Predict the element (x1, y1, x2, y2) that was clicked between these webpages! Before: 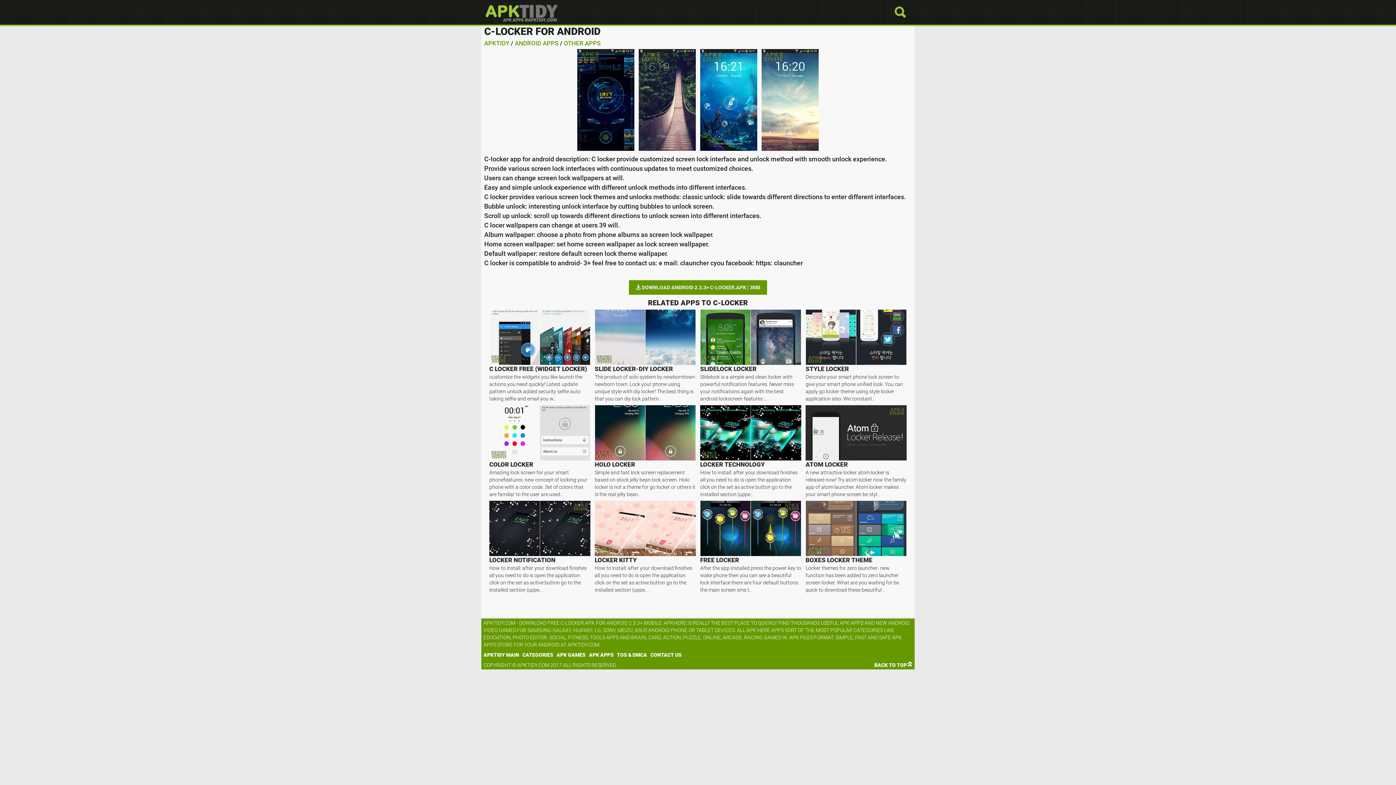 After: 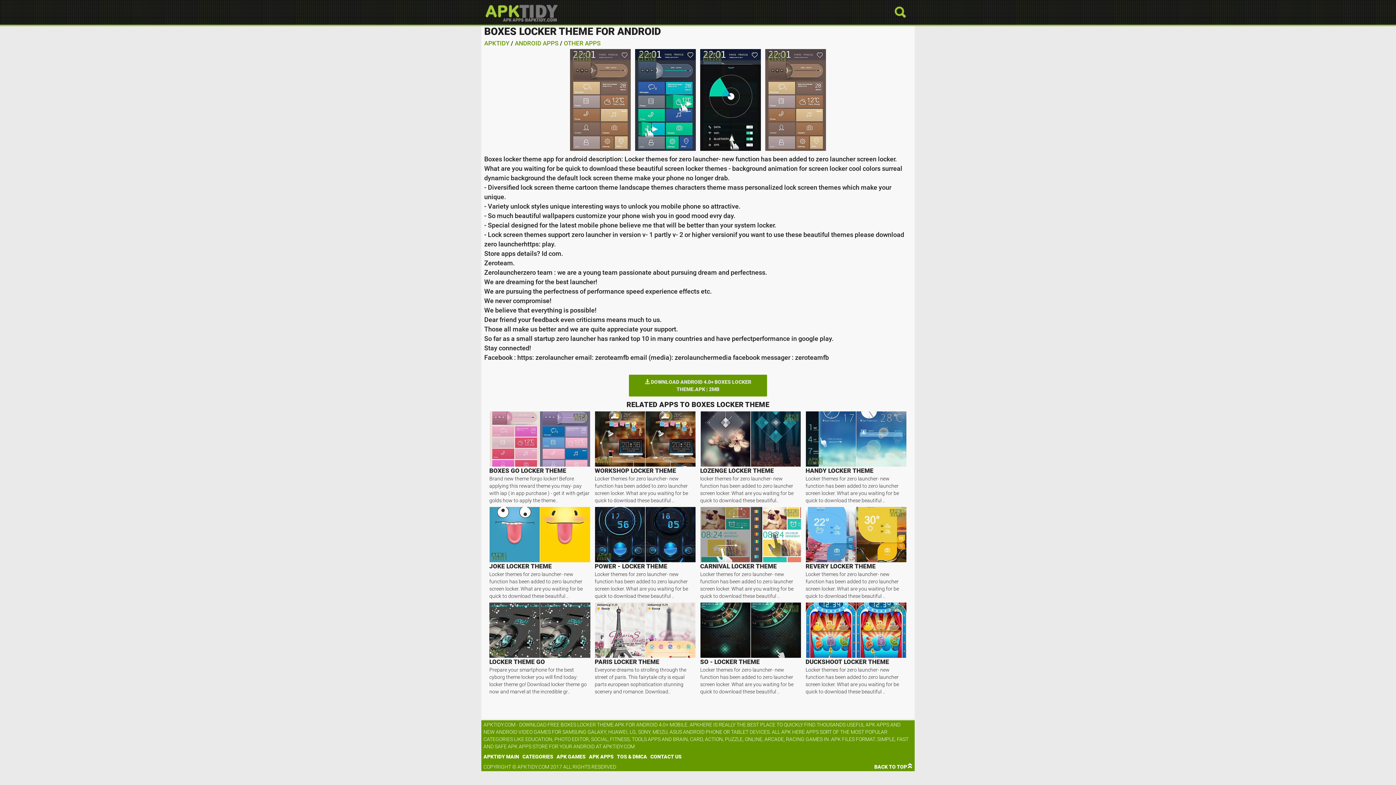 Action: label: BOXES LOCKER THEME bbox: (805, 525, 906, 564)